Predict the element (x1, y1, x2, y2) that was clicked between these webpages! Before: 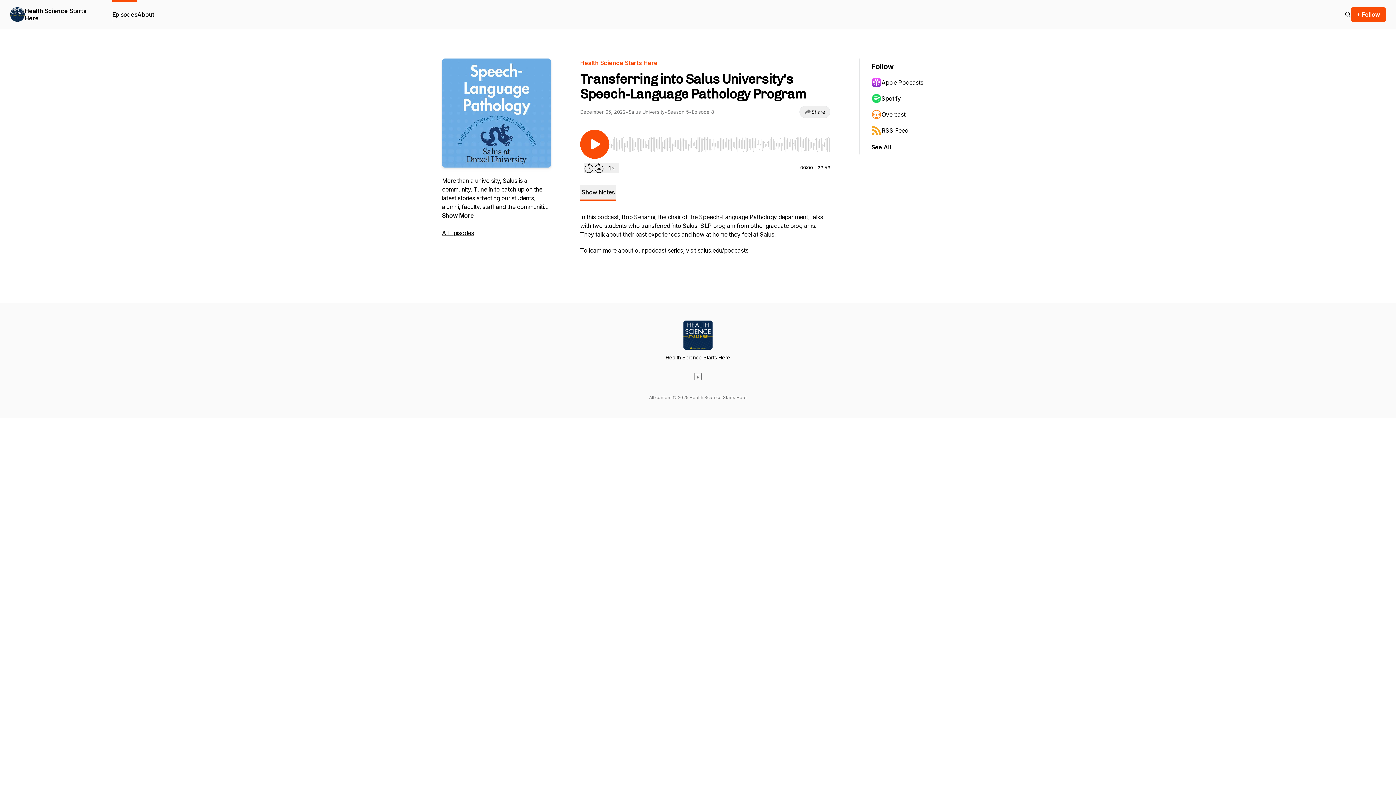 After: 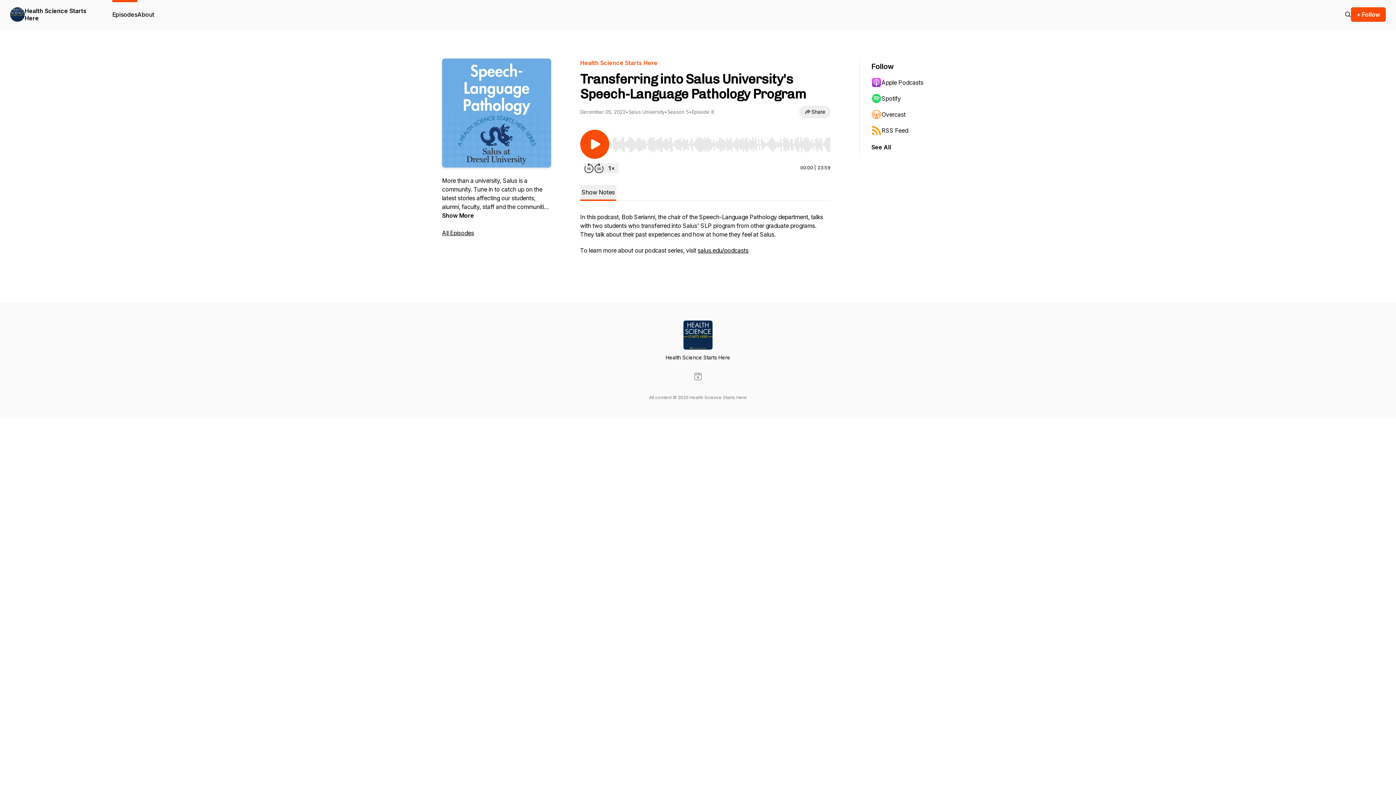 Action: label: Spotify bbox: (871, 90, 942, 106)